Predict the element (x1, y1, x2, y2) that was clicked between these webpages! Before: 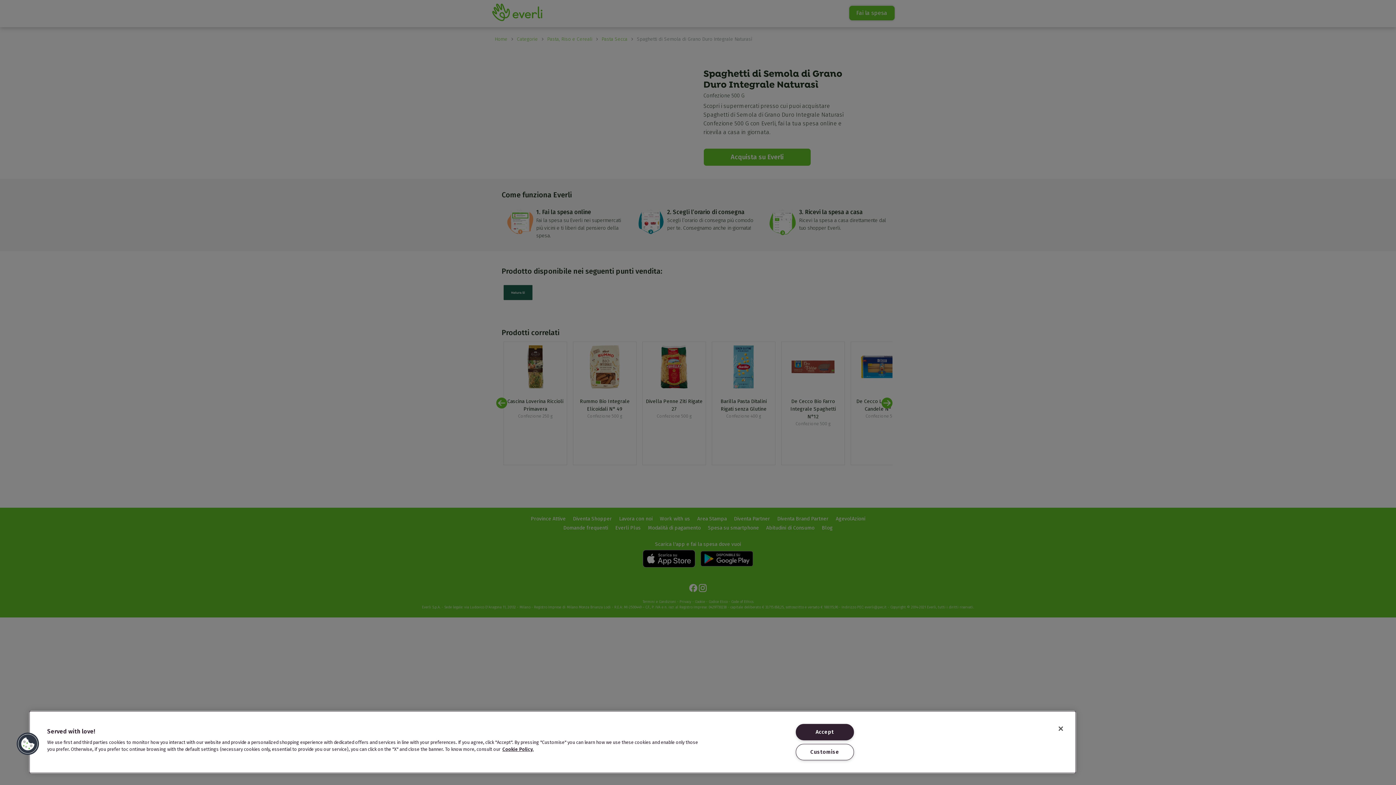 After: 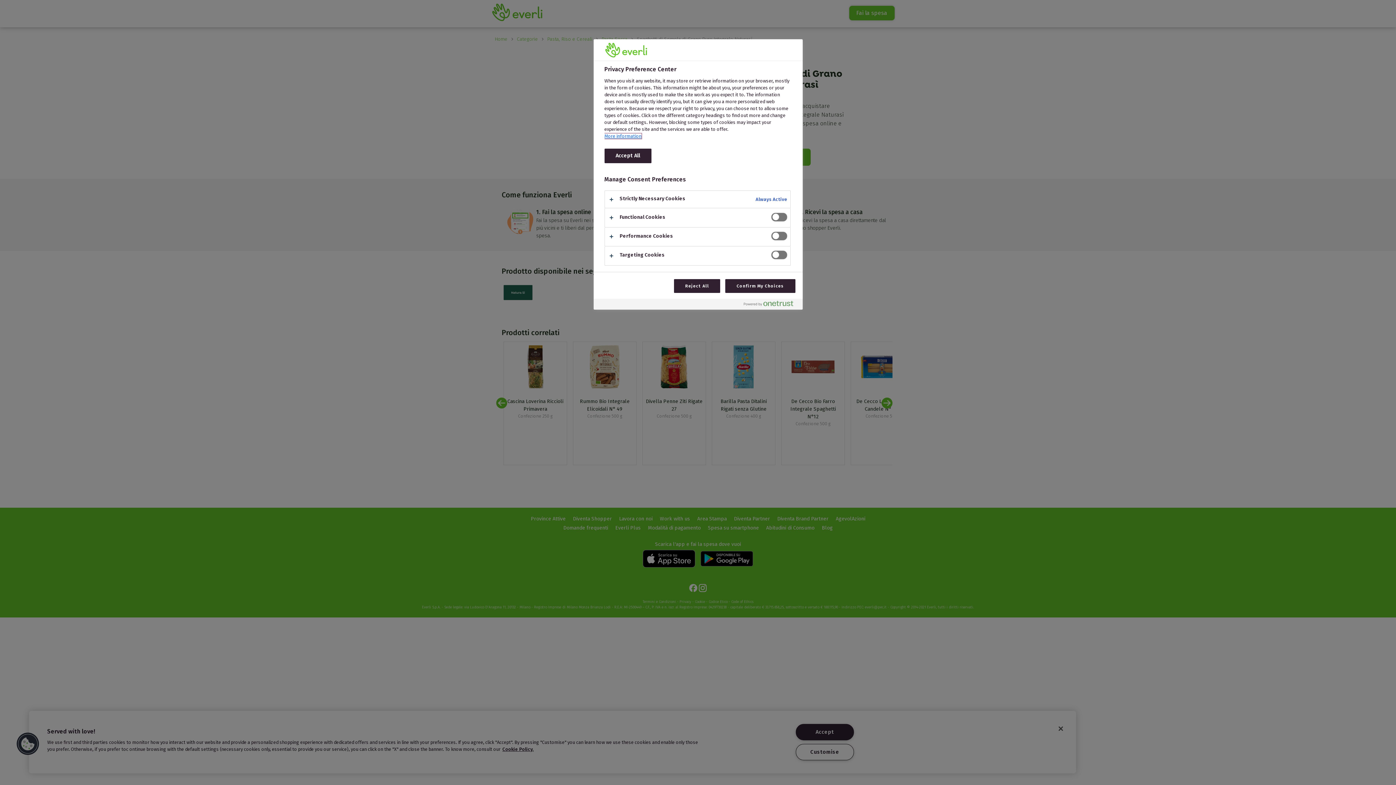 Action: label: Cookies bbox: (16, 732, 39, 756)